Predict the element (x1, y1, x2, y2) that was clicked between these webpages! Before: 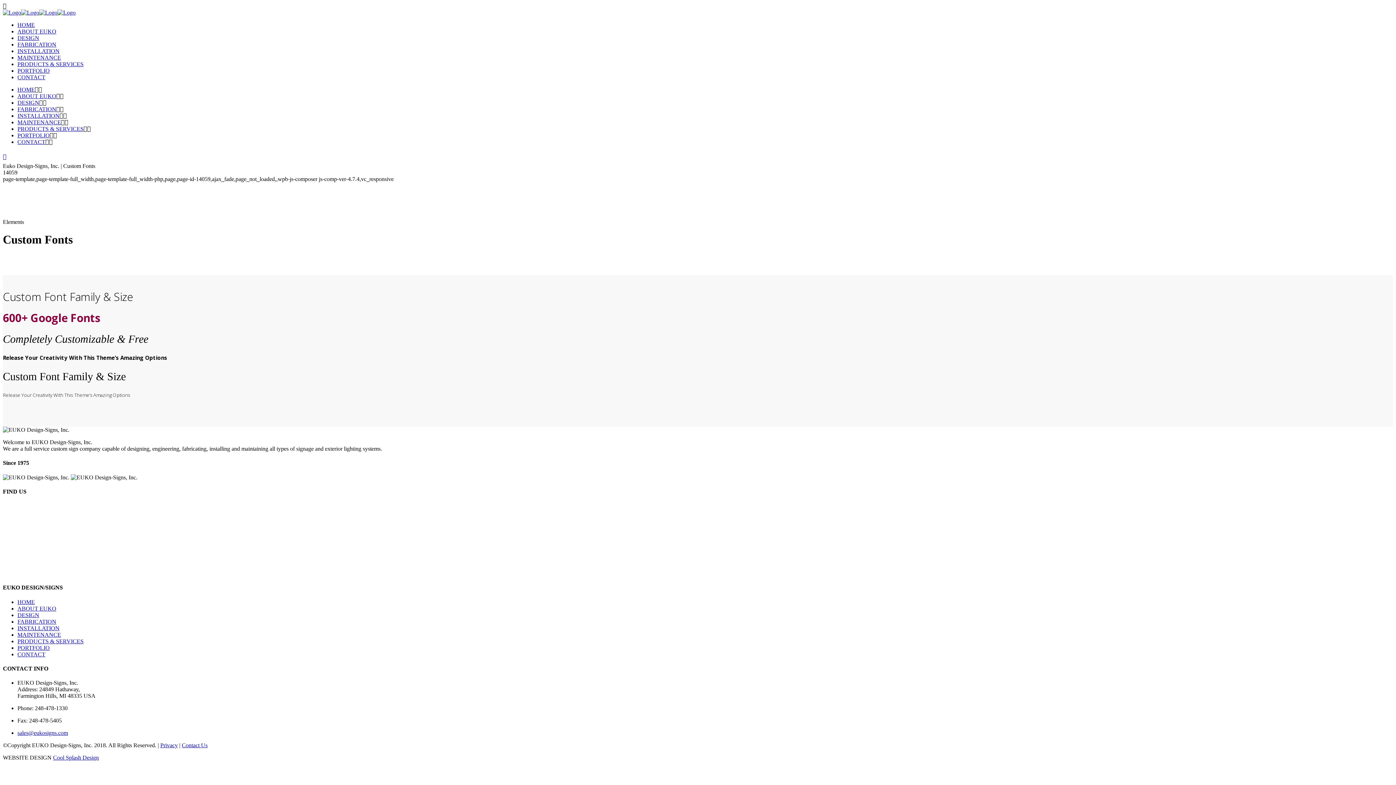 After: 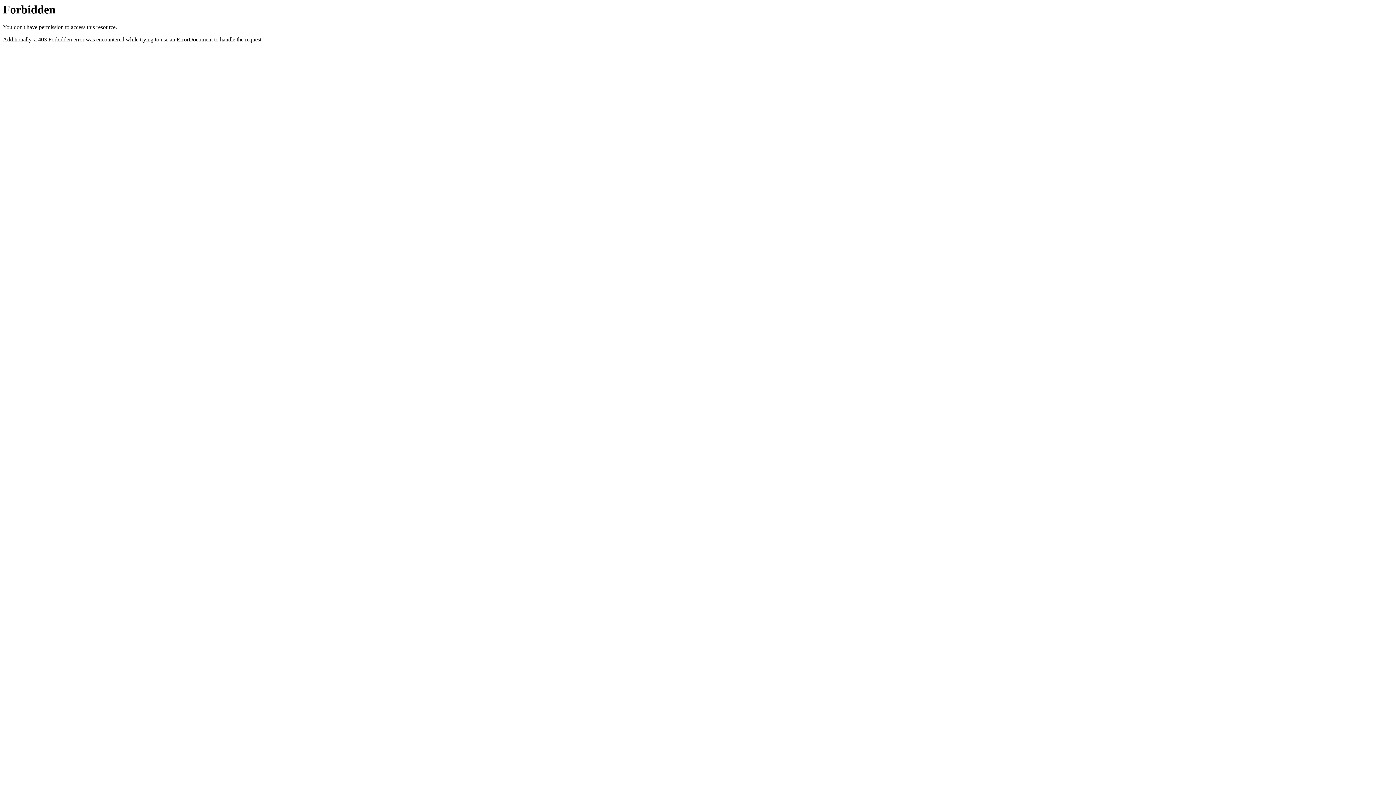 Action: bbox: (17, 48, 59, 54) label: INSTALLATION